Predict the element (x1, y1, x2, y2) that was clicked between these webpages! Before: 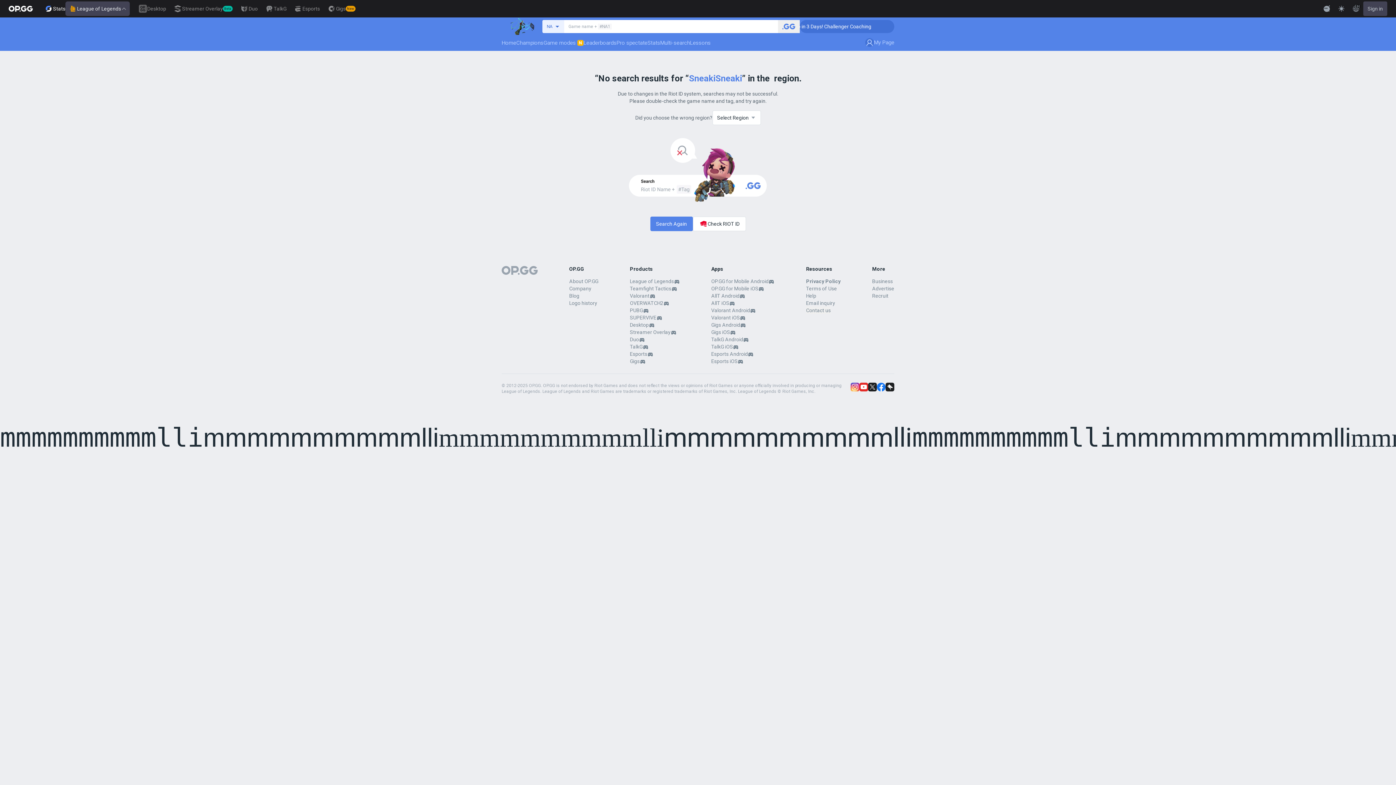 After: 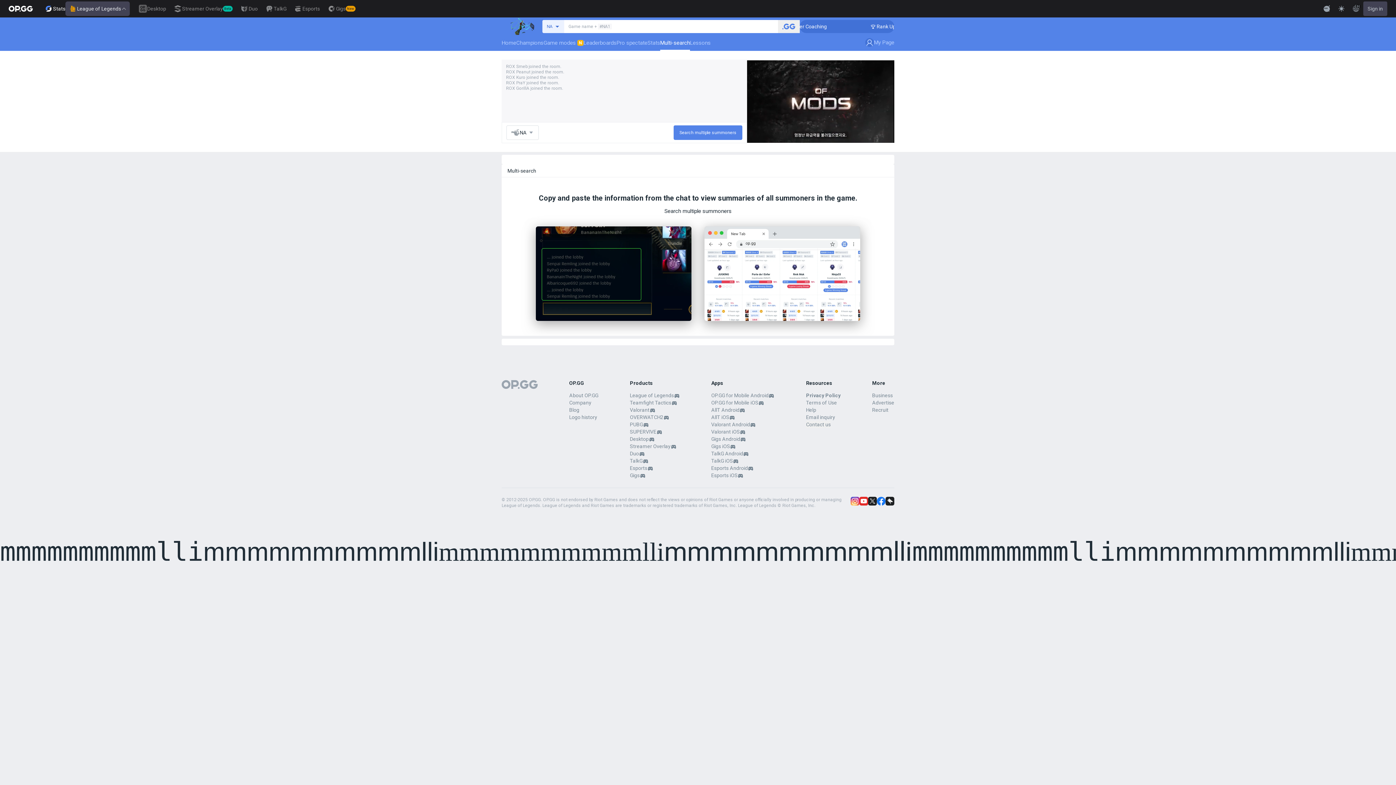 Action: label: Multi-search bbox: (660, 34, 690, 50)